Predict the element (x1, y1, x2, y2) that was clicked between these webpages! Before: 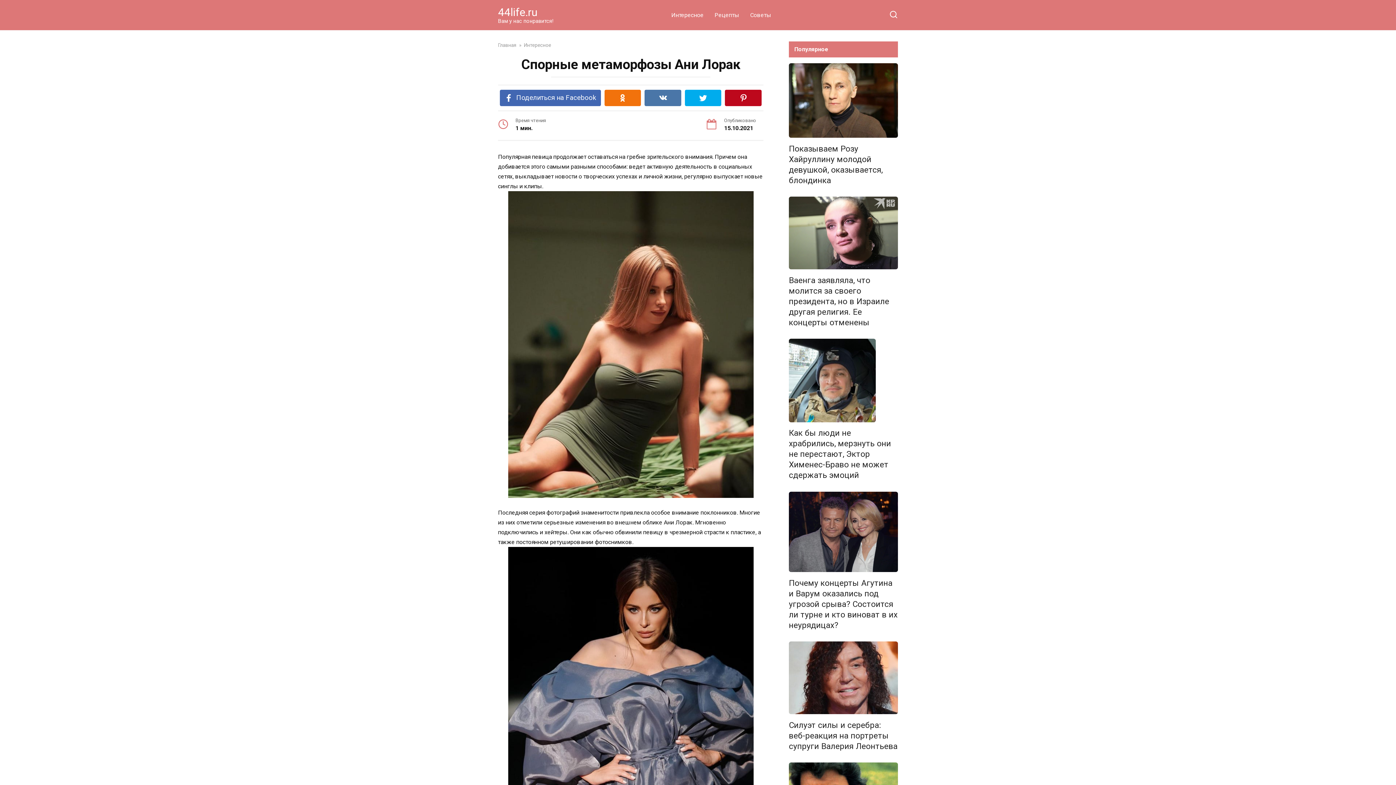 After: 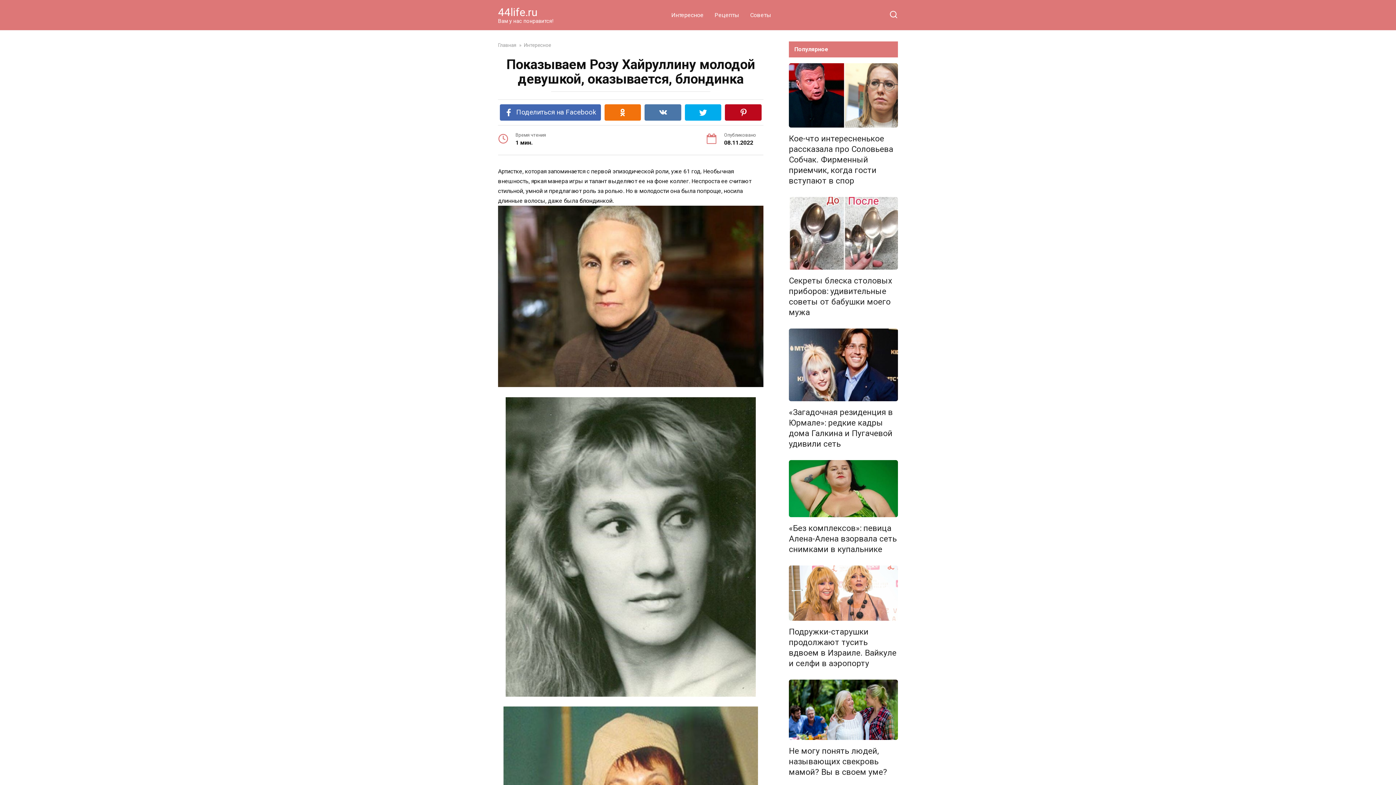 Action: bbox: (789, 63, 898, 137)